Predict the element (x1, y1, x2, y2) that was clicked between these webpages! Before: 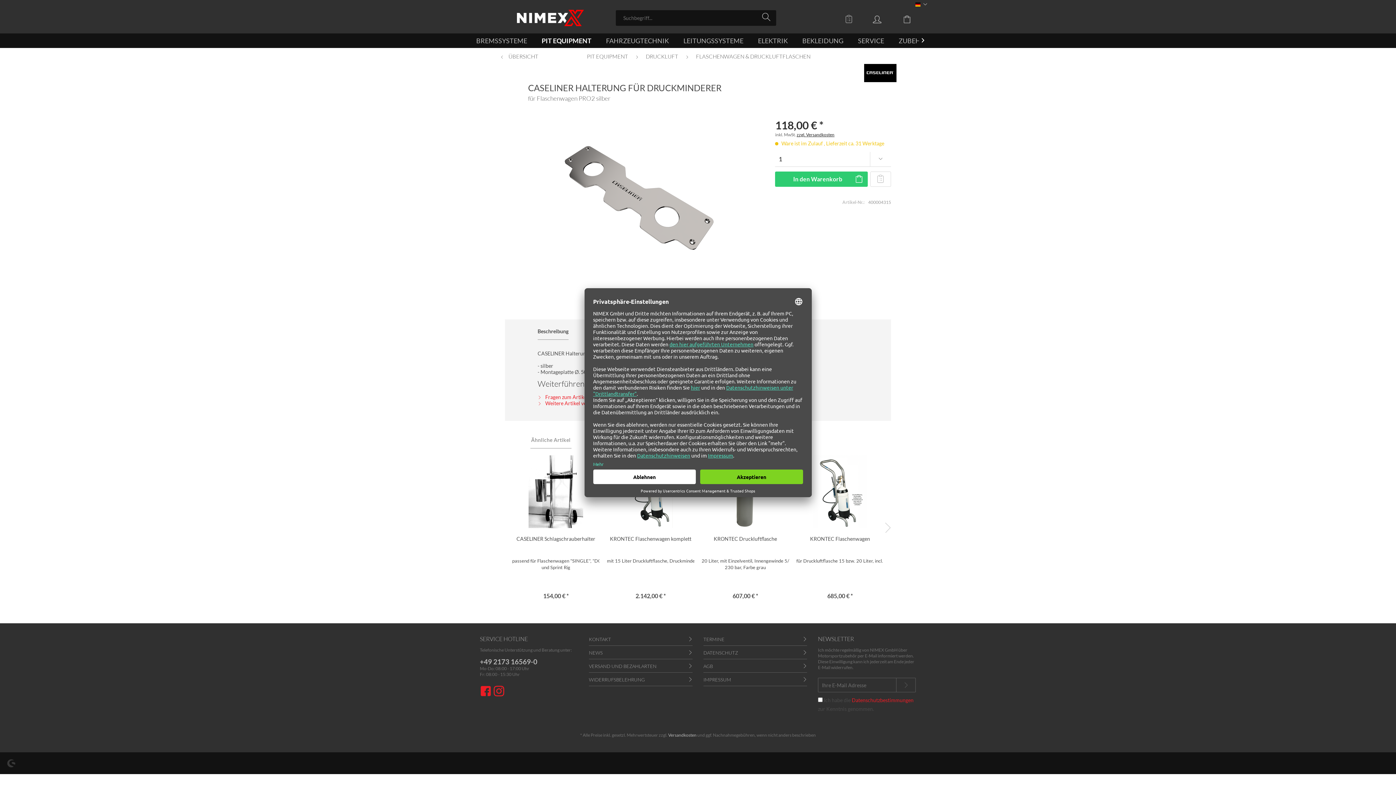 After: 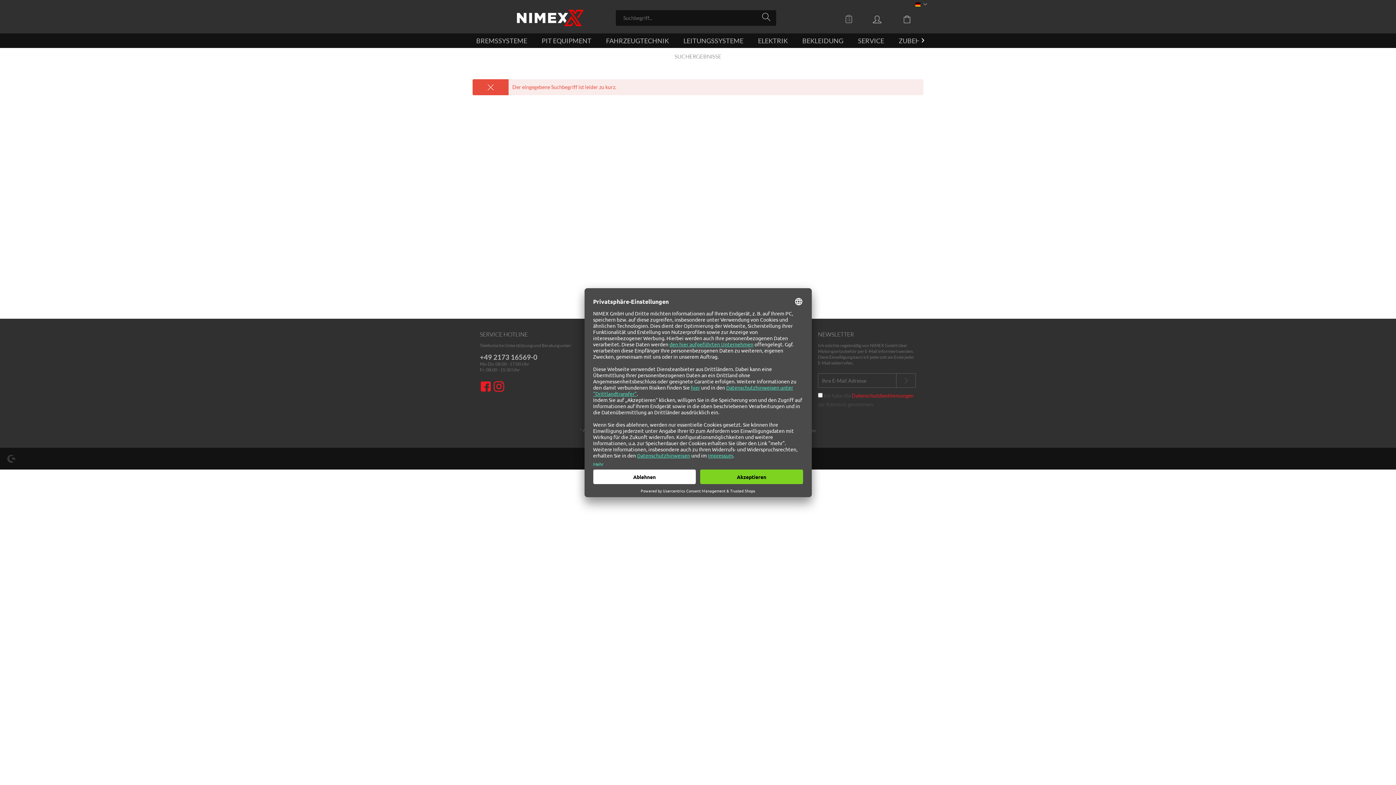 Action: label: Suchen bbox: (758, 10, 776, 24)